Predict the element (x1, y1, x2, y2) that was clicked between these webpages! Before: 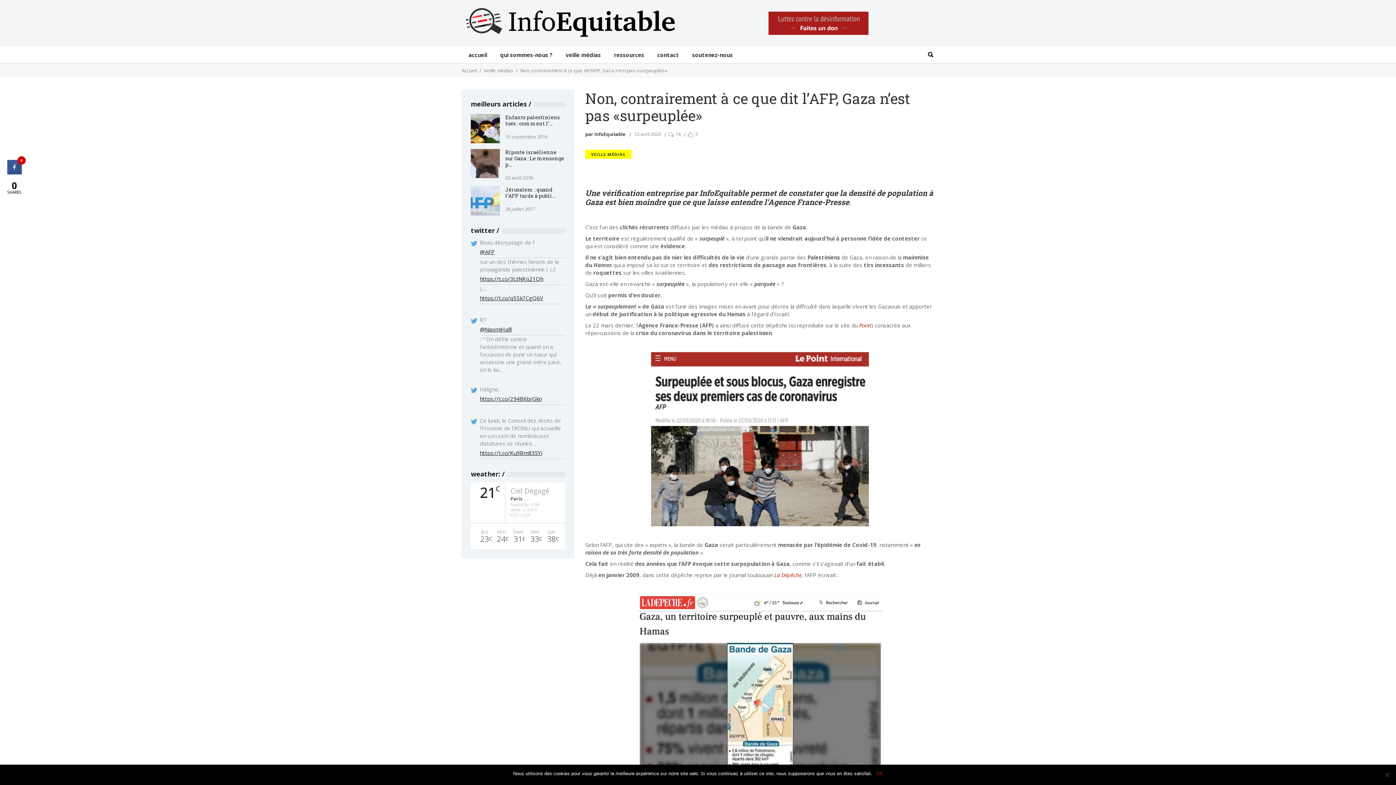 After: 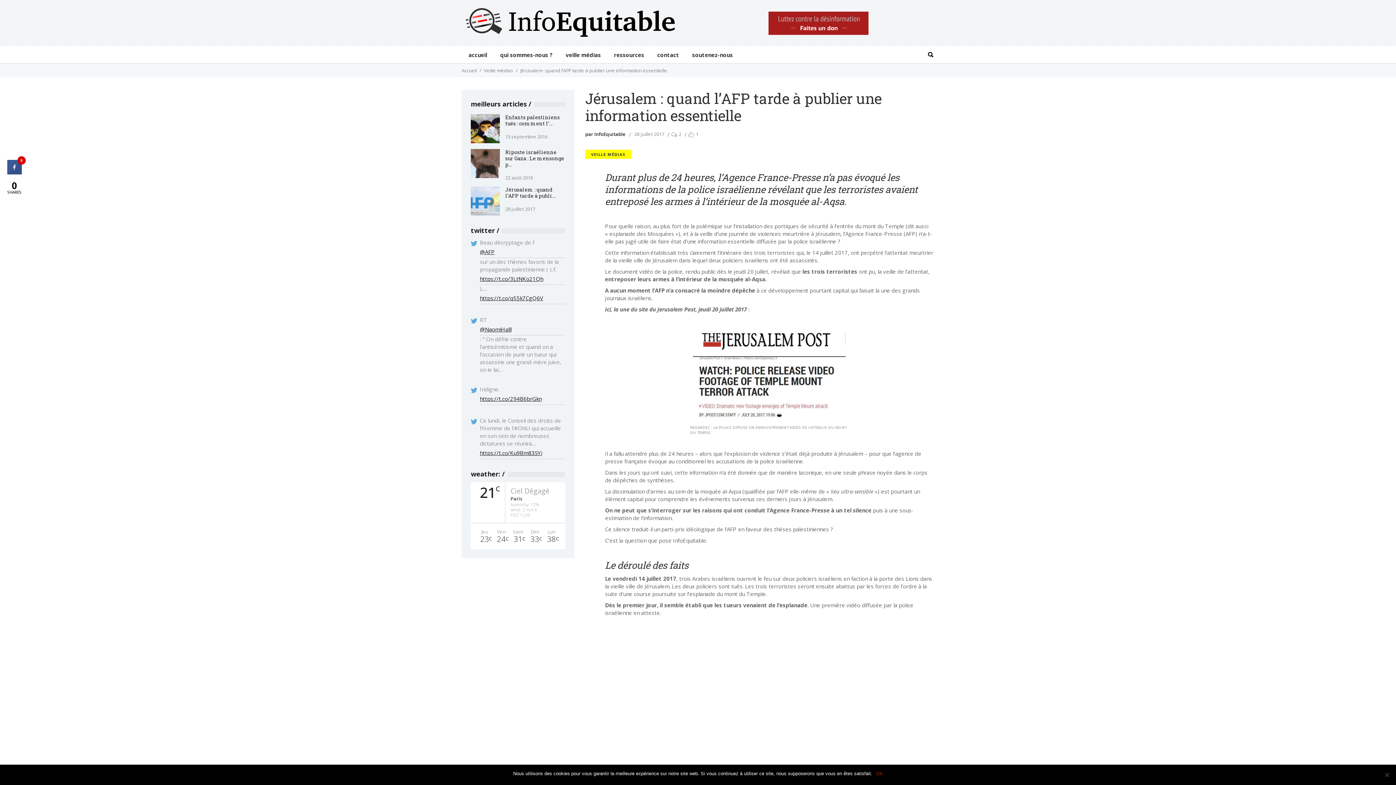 Action: bbox: (470, 186, 500, 215)